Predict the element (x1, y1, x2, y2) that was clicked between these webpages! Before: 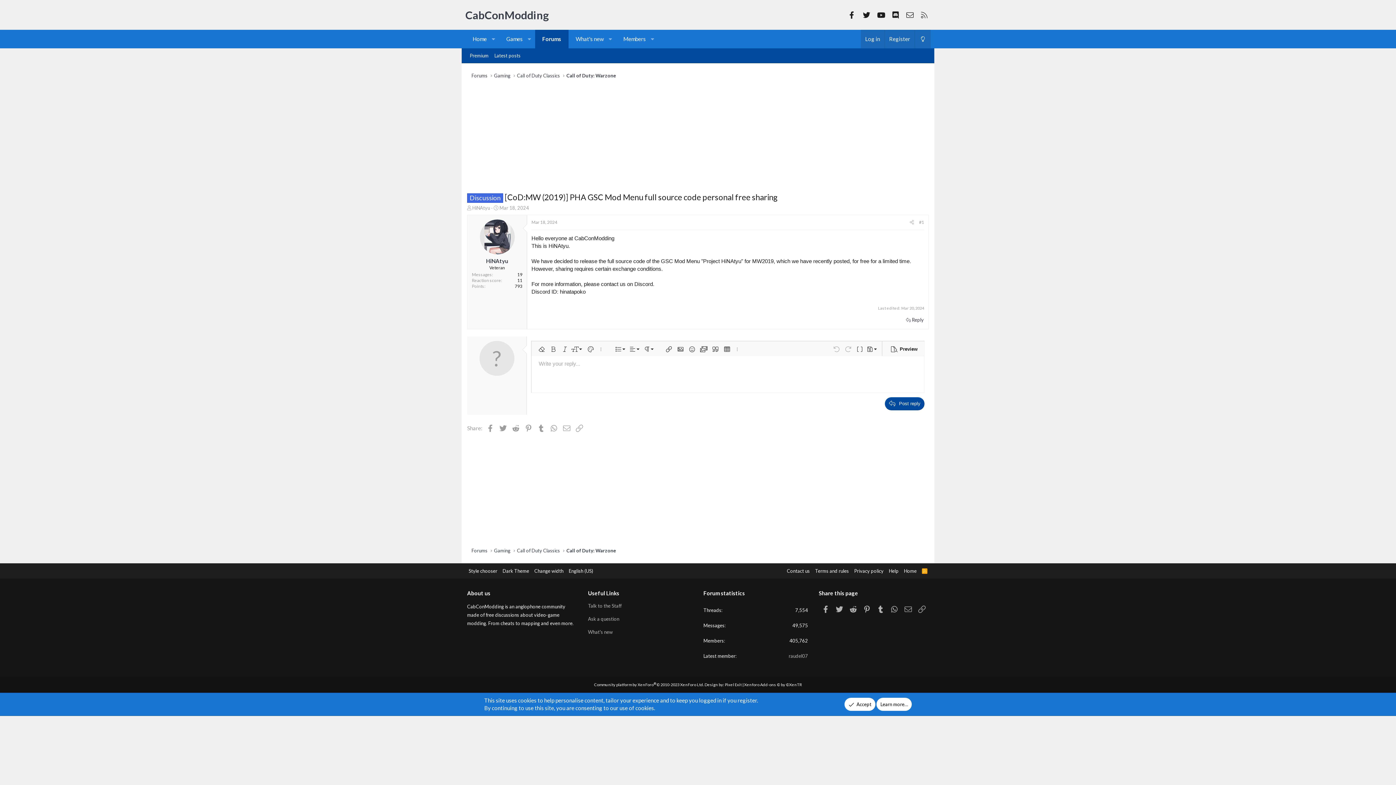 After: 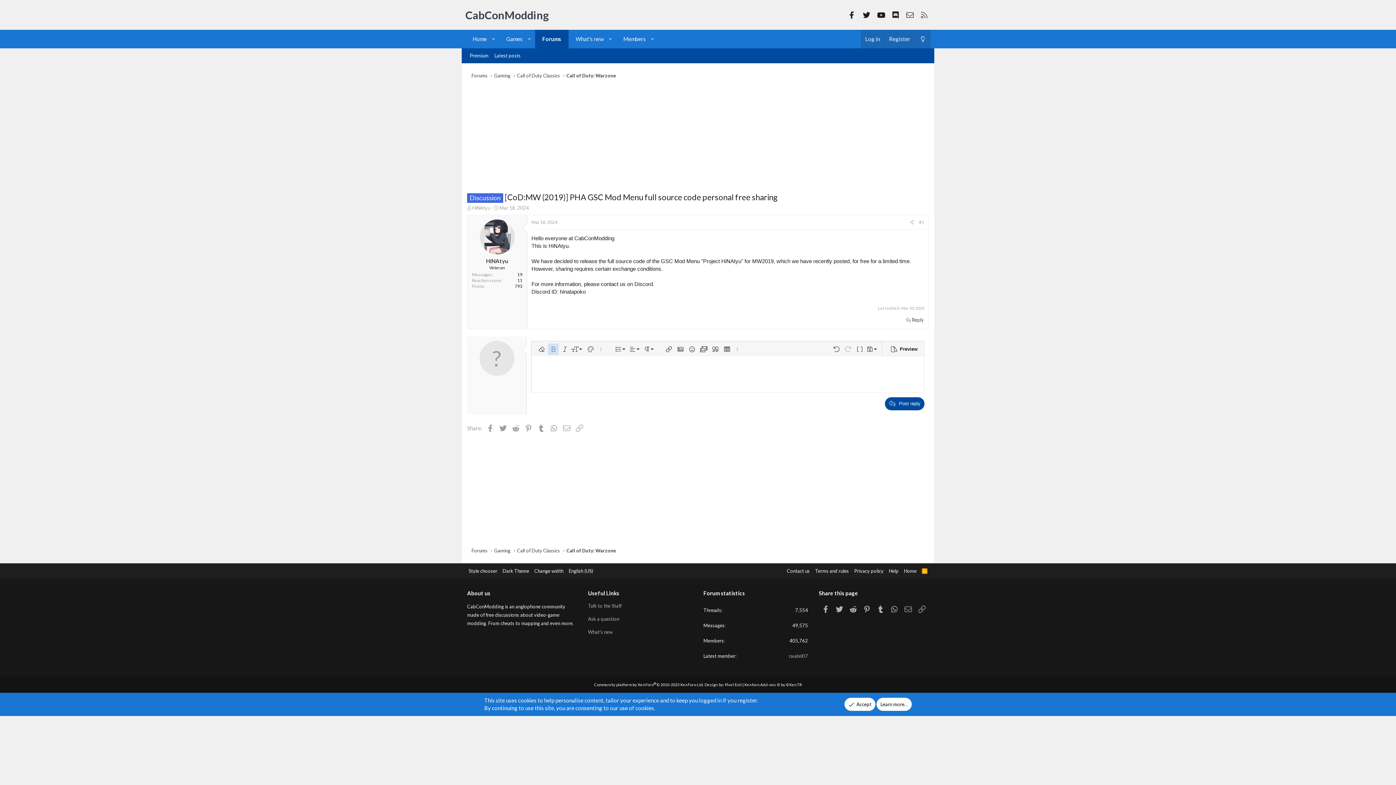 Action: label: Bold bbox: (548, 343, 558, 355)